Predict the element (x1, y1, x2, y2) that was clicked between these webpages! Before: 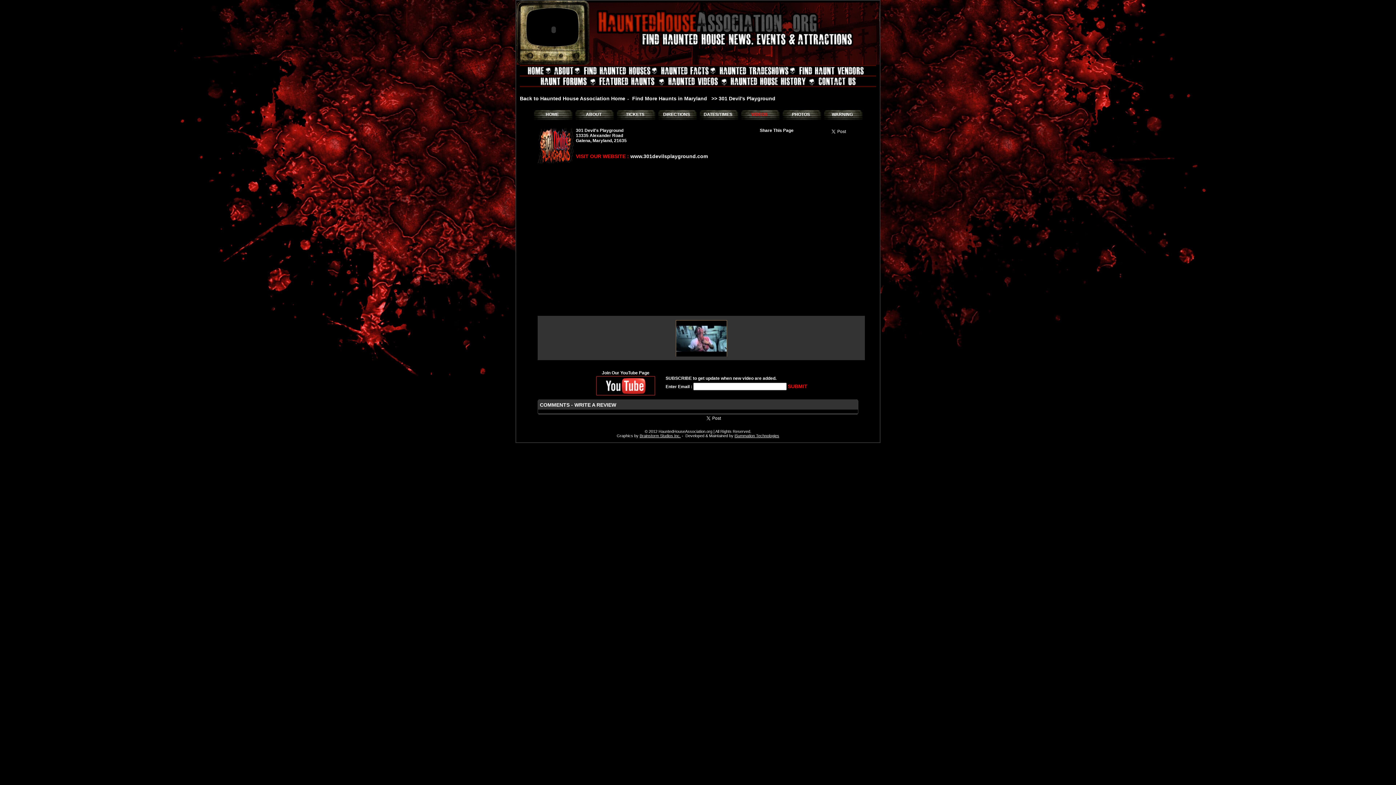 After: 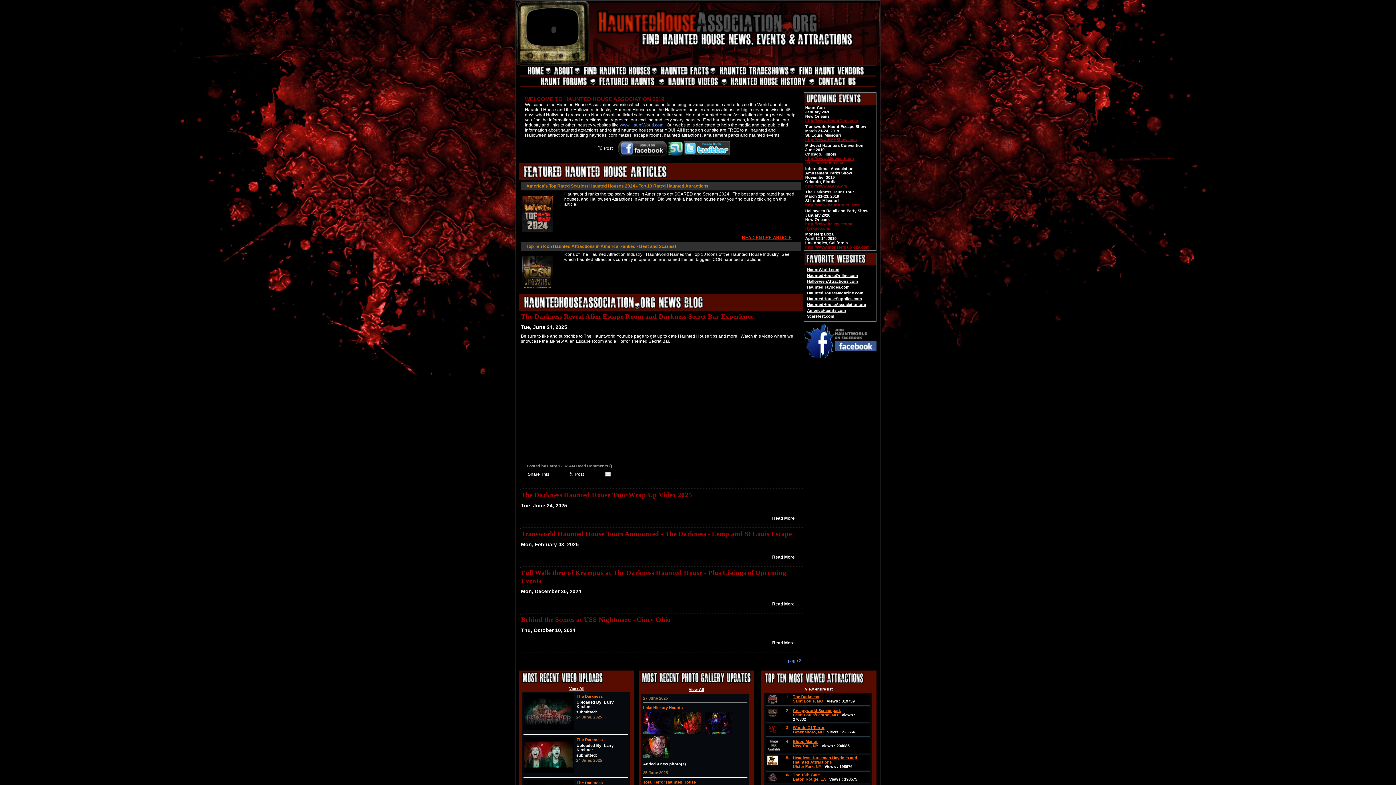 Action: bbox: (520, 96, 625, 101) label: Back to Haunted House Association Home